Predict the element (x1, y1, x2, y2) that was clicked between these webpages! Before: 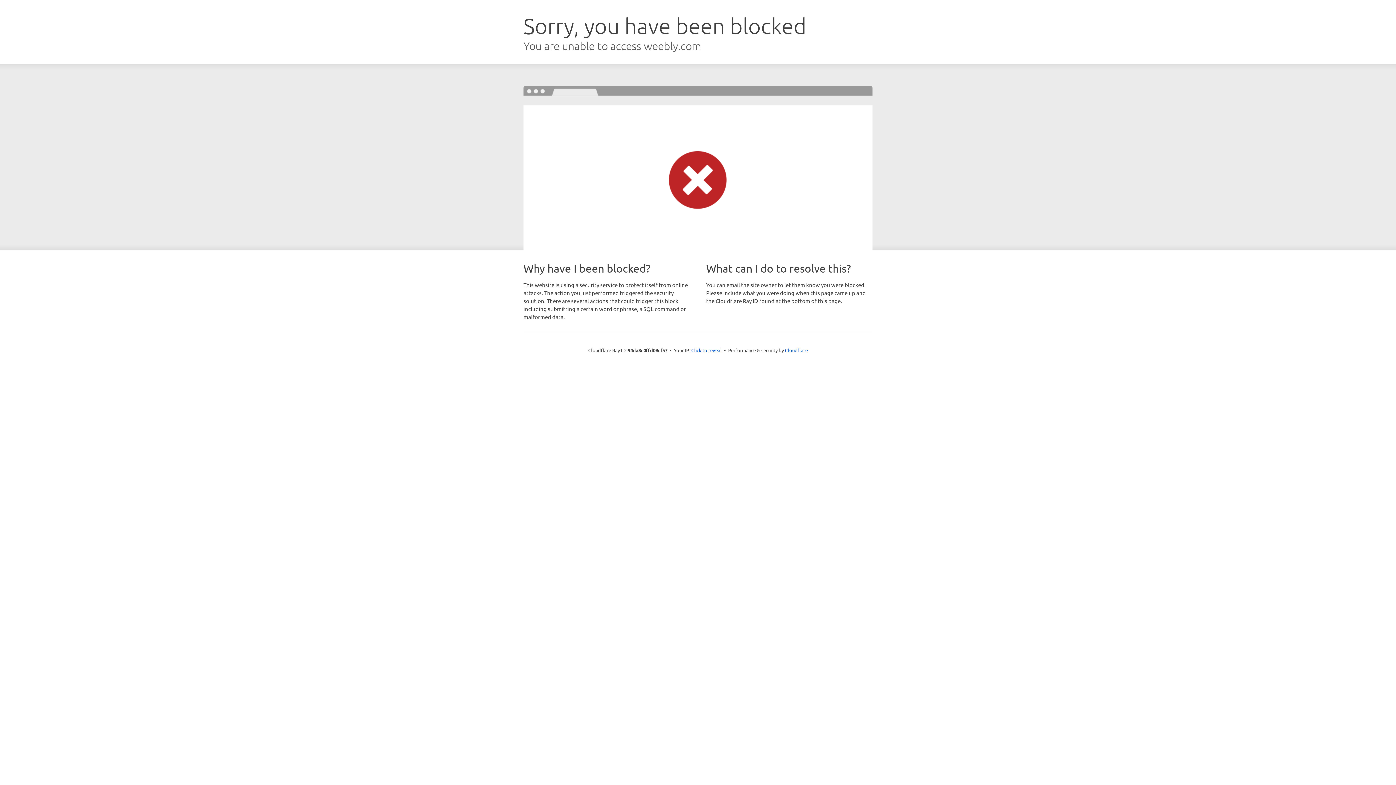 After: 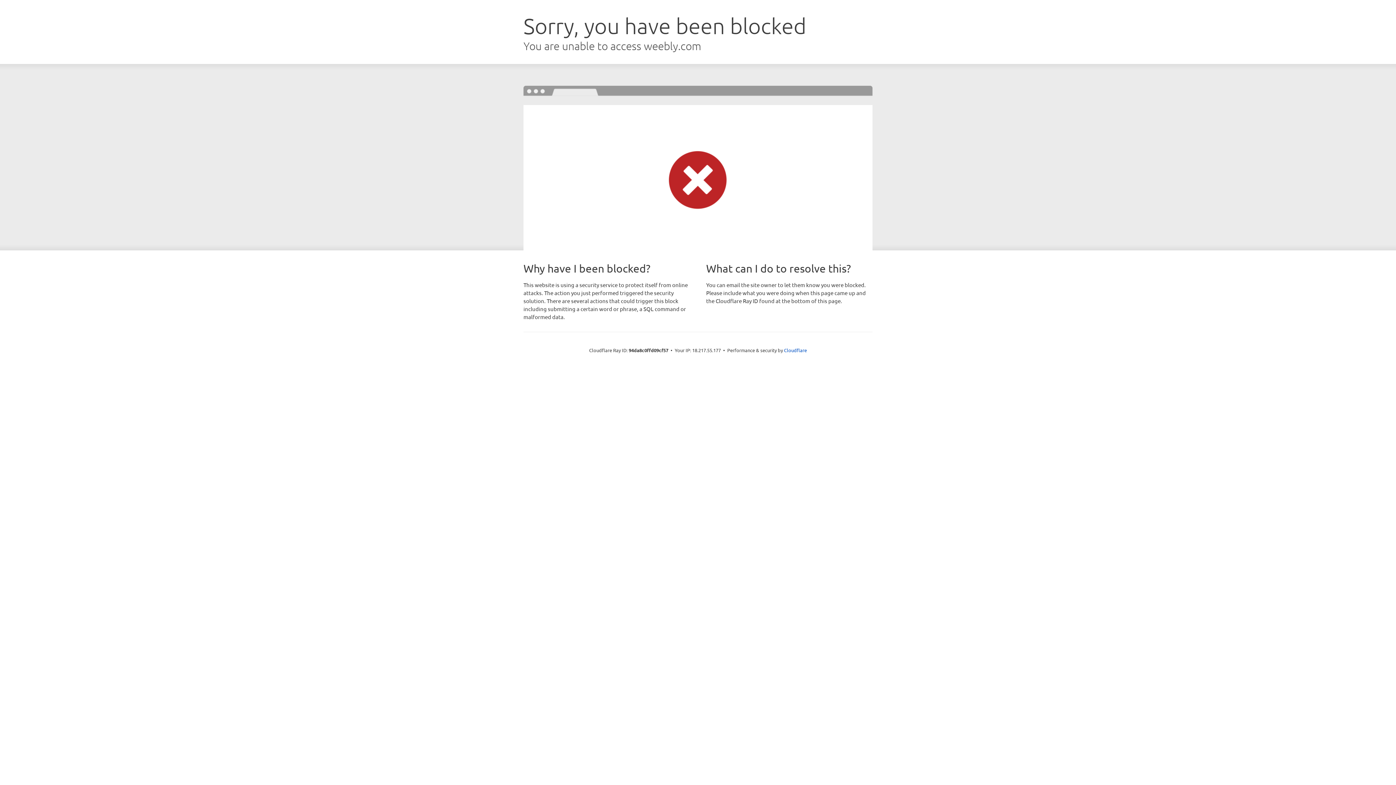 Action: label: Click to reveal bbox: (691, 346, 722, 353)